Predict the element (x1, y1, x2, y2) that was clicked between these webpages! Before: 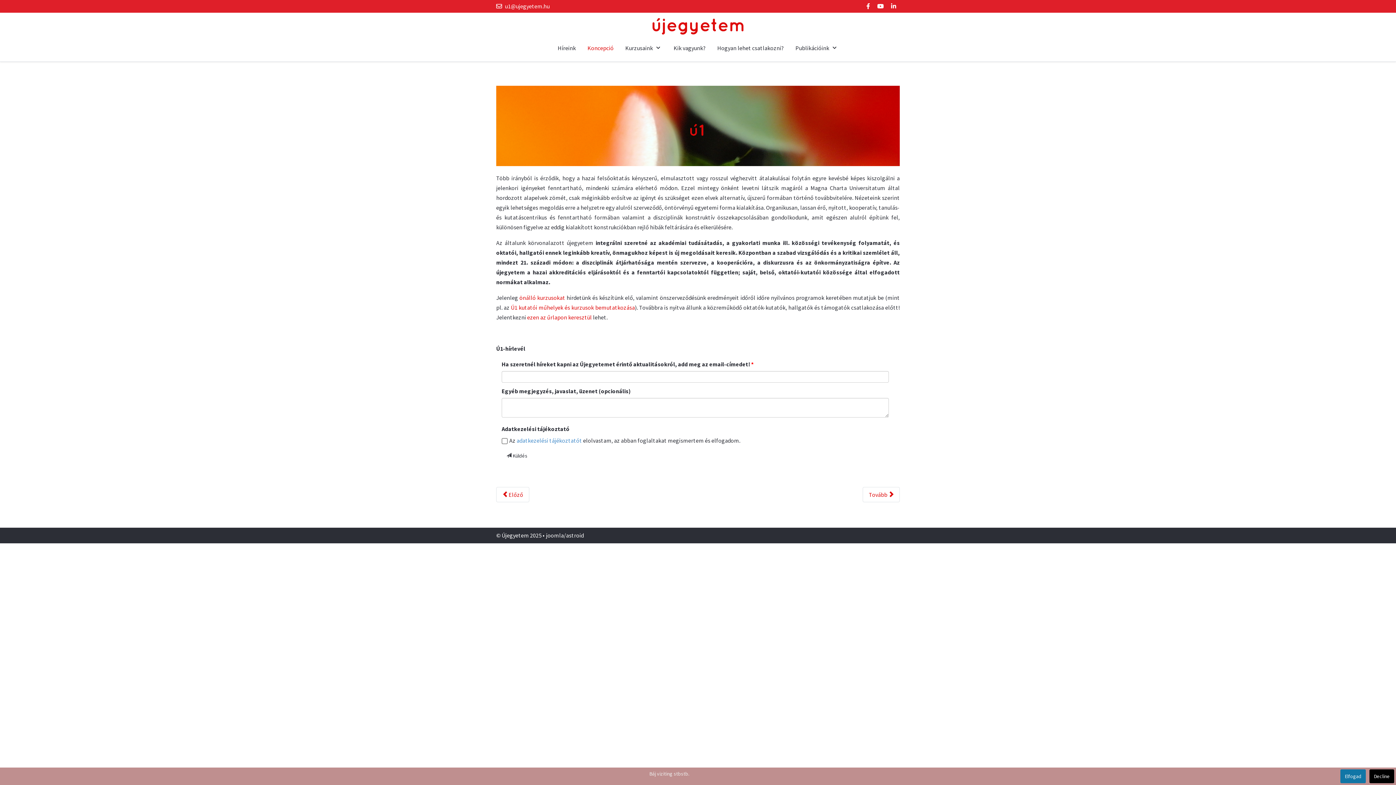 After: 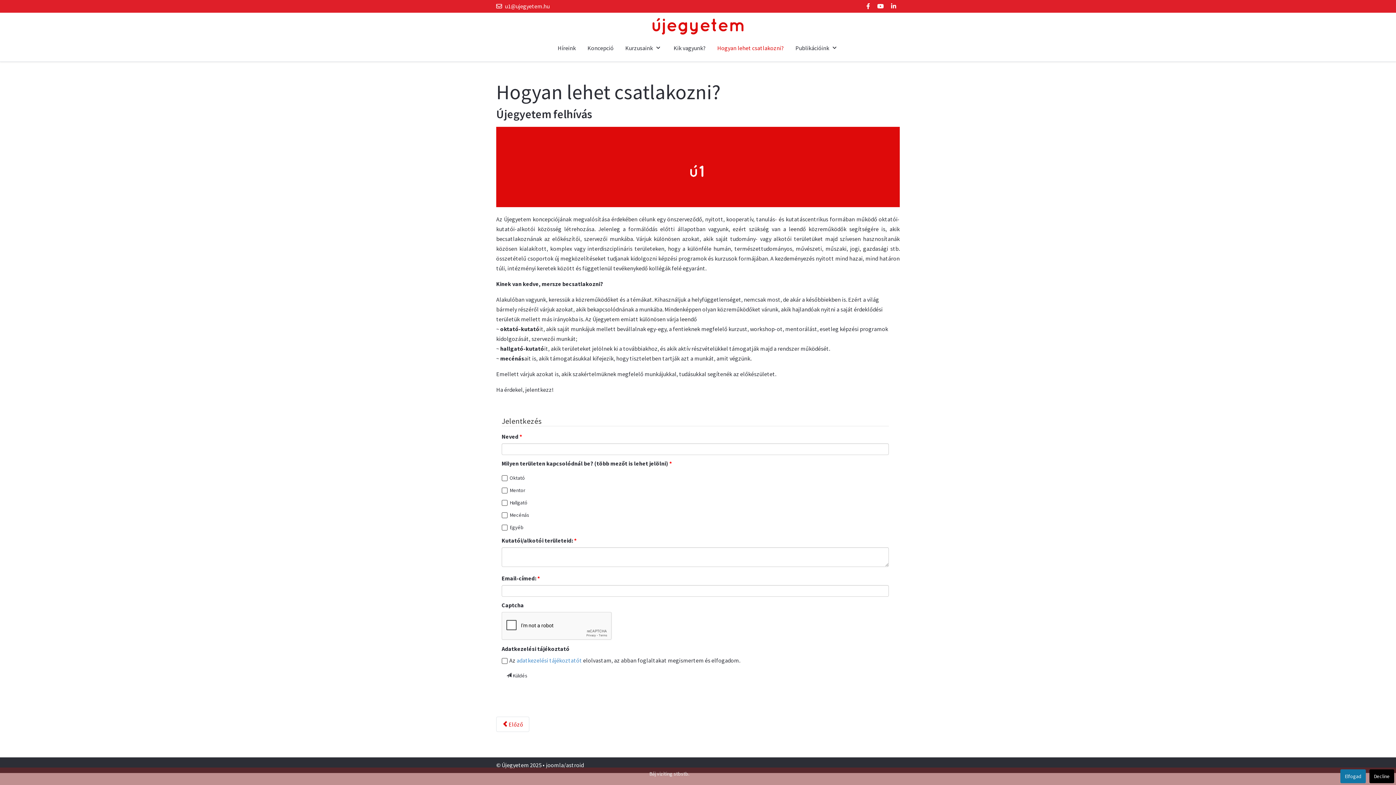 Action: label: Hogyan lehet csatlakozni? bbox: (711, 40, 789, 55)